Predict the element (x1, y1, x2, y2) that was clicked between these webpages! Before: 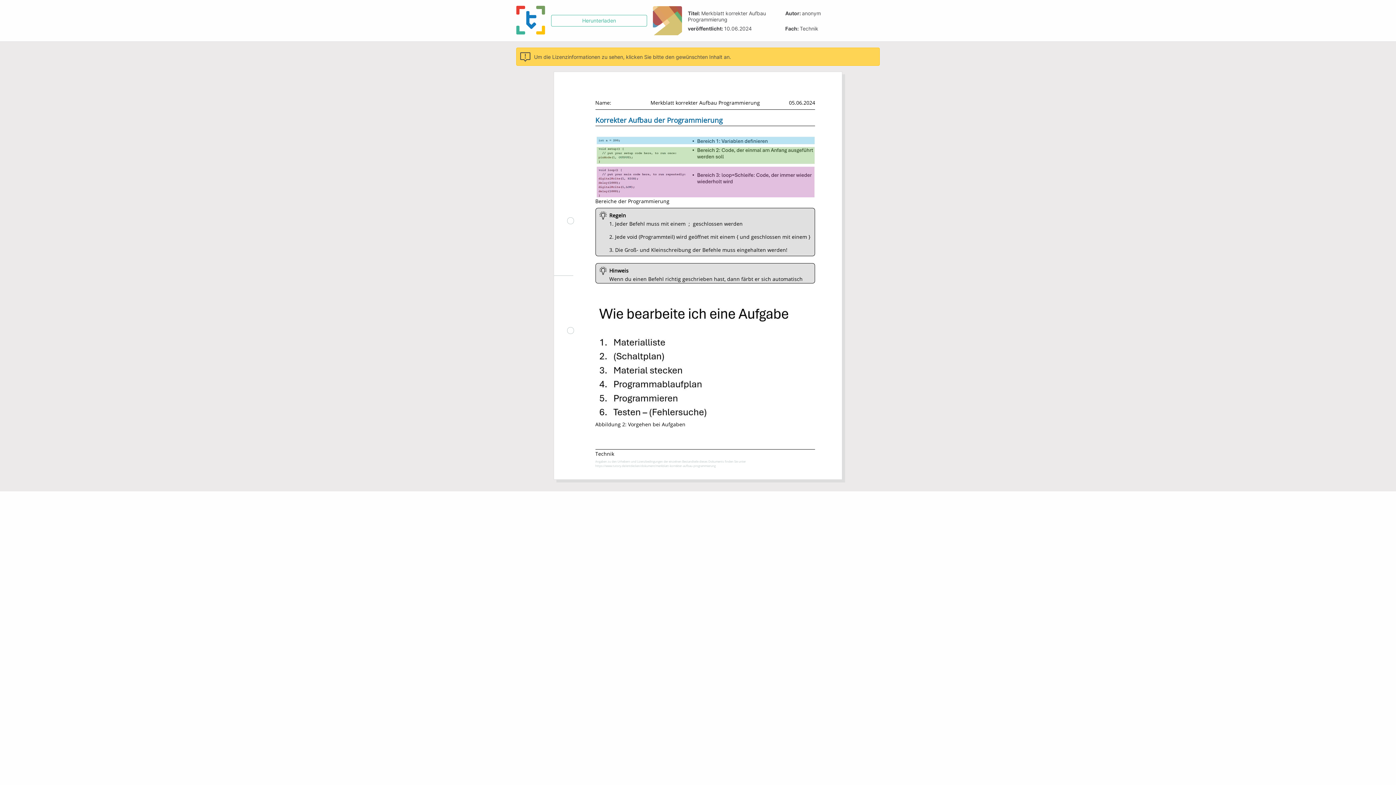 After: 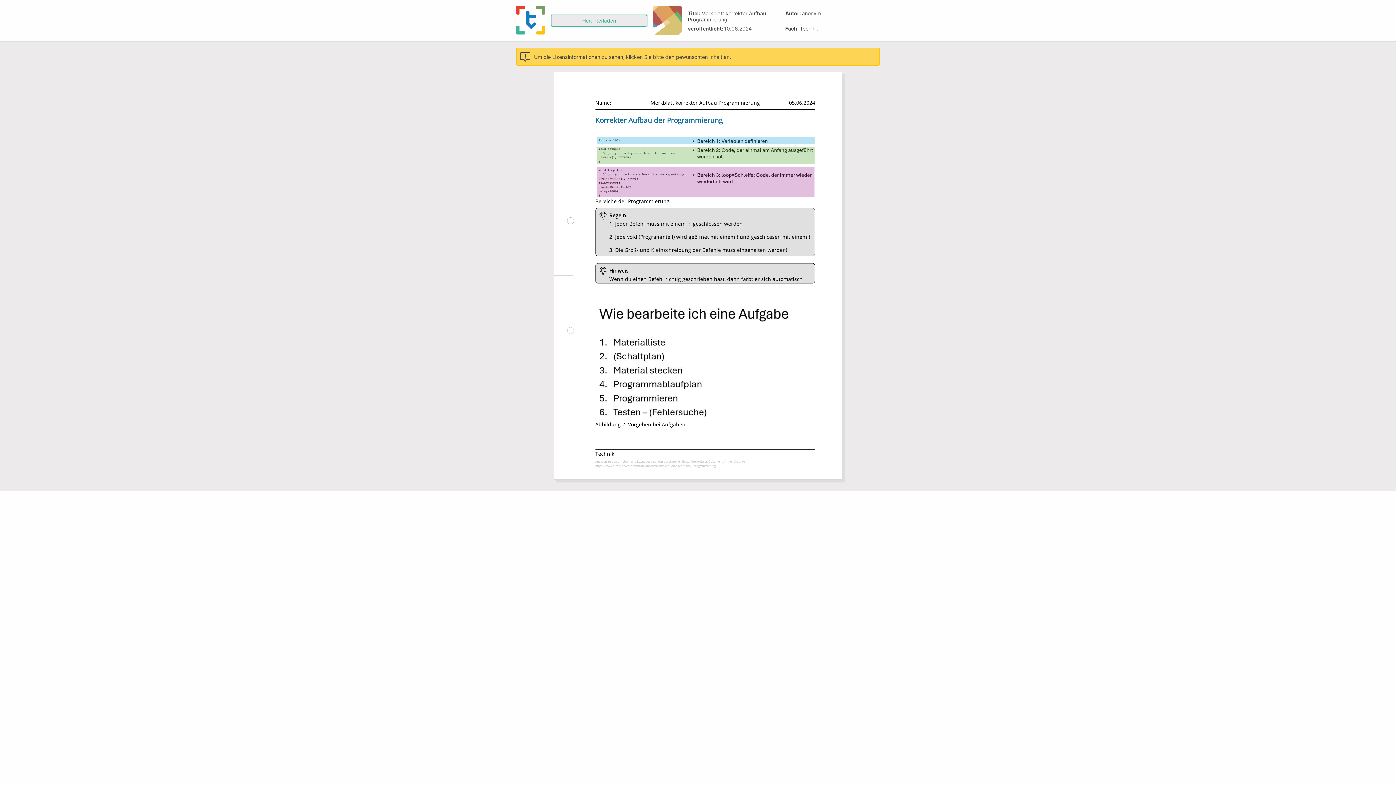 Action: bbox: (551, 14, 647, 26) label: Herunterladen